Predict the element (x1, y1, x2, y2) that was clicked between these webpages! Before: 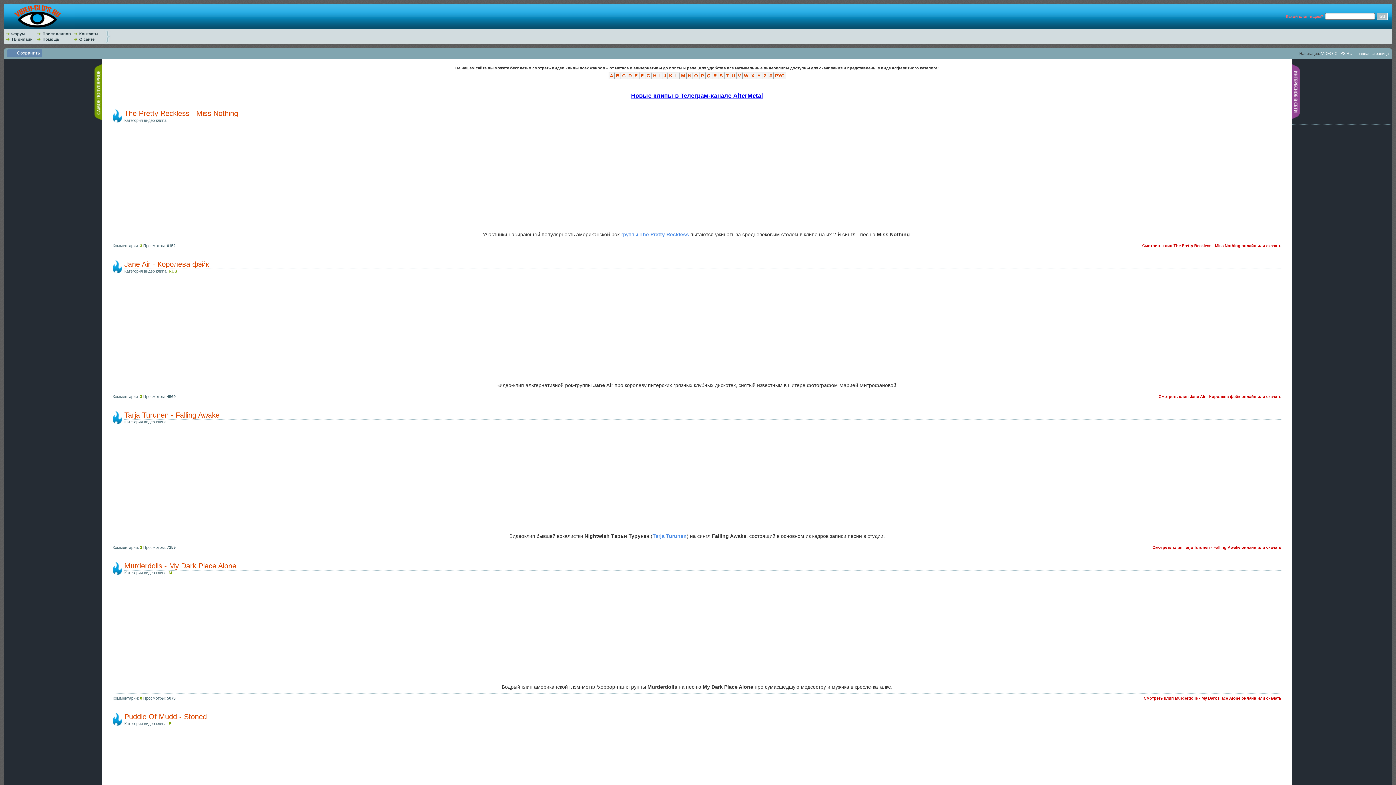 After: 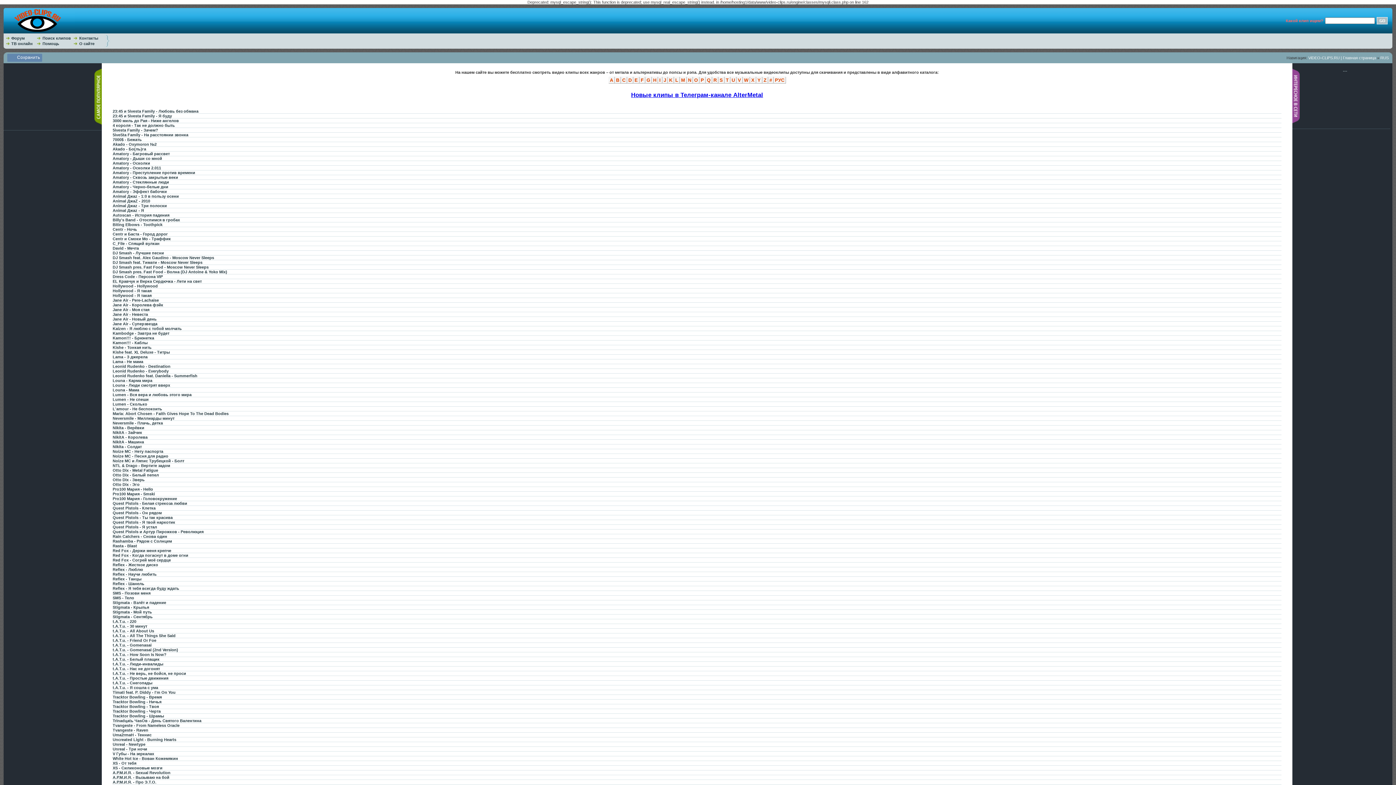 Action: bbox: (168, 269, 177, 273) label: RUS